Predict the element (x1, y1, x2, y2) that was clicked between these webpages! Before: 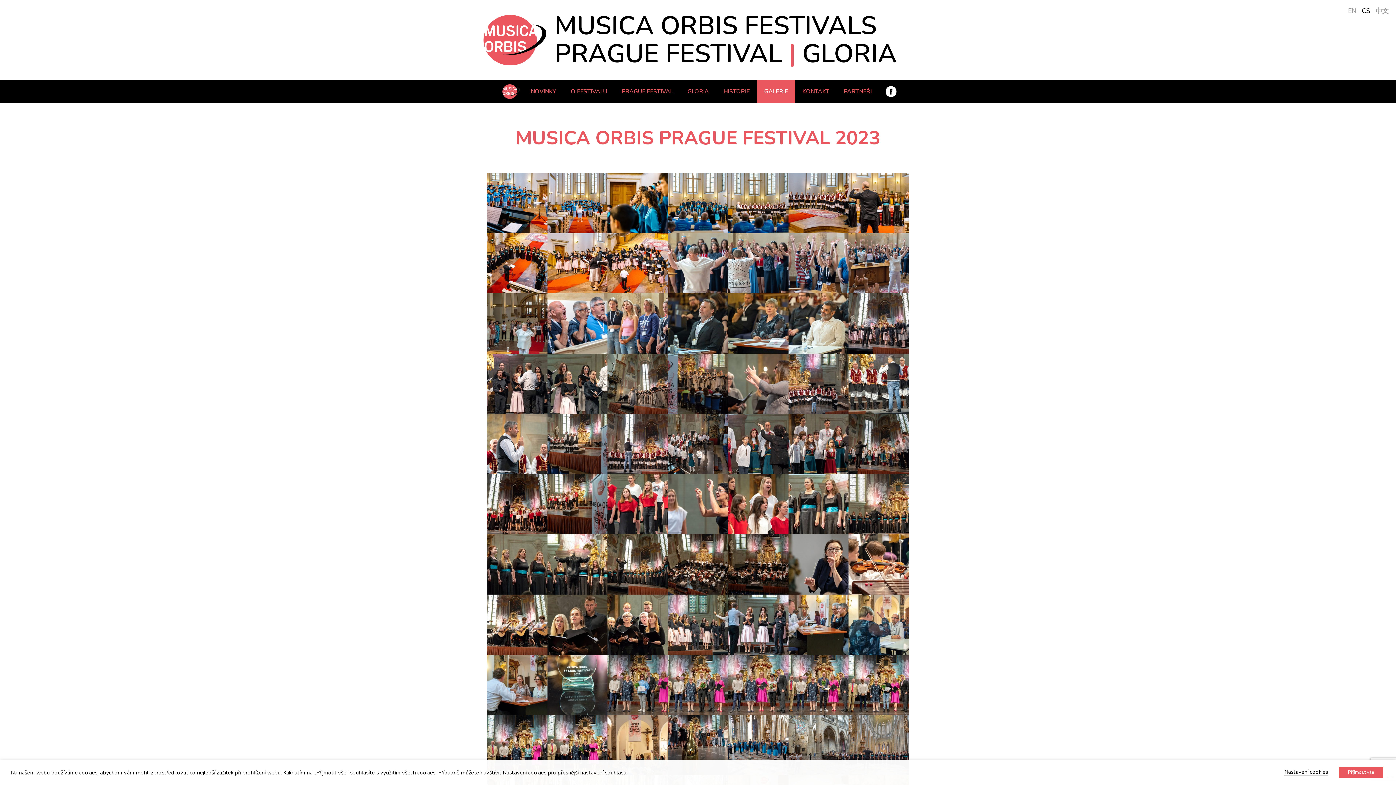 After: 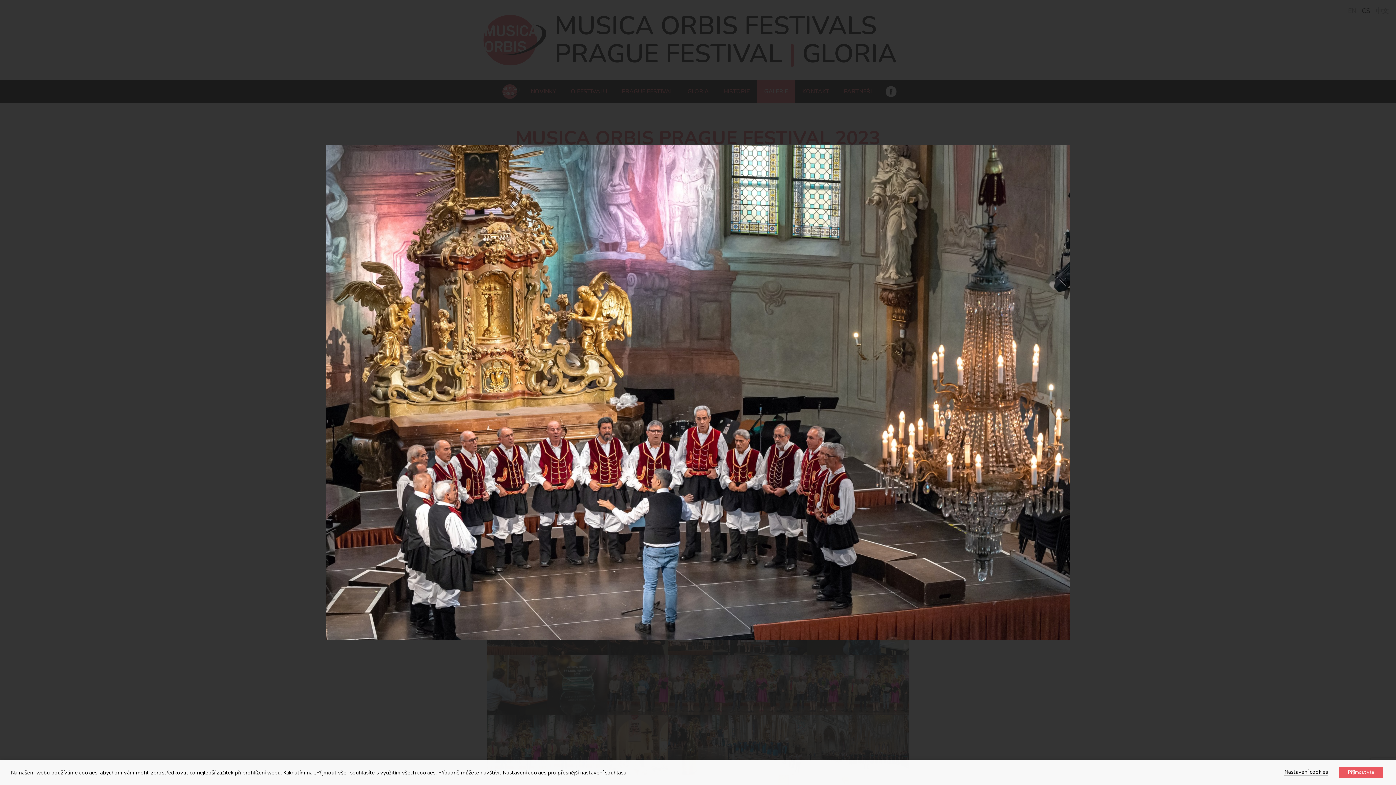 Action: bbox: (788, 378, 848, 388)